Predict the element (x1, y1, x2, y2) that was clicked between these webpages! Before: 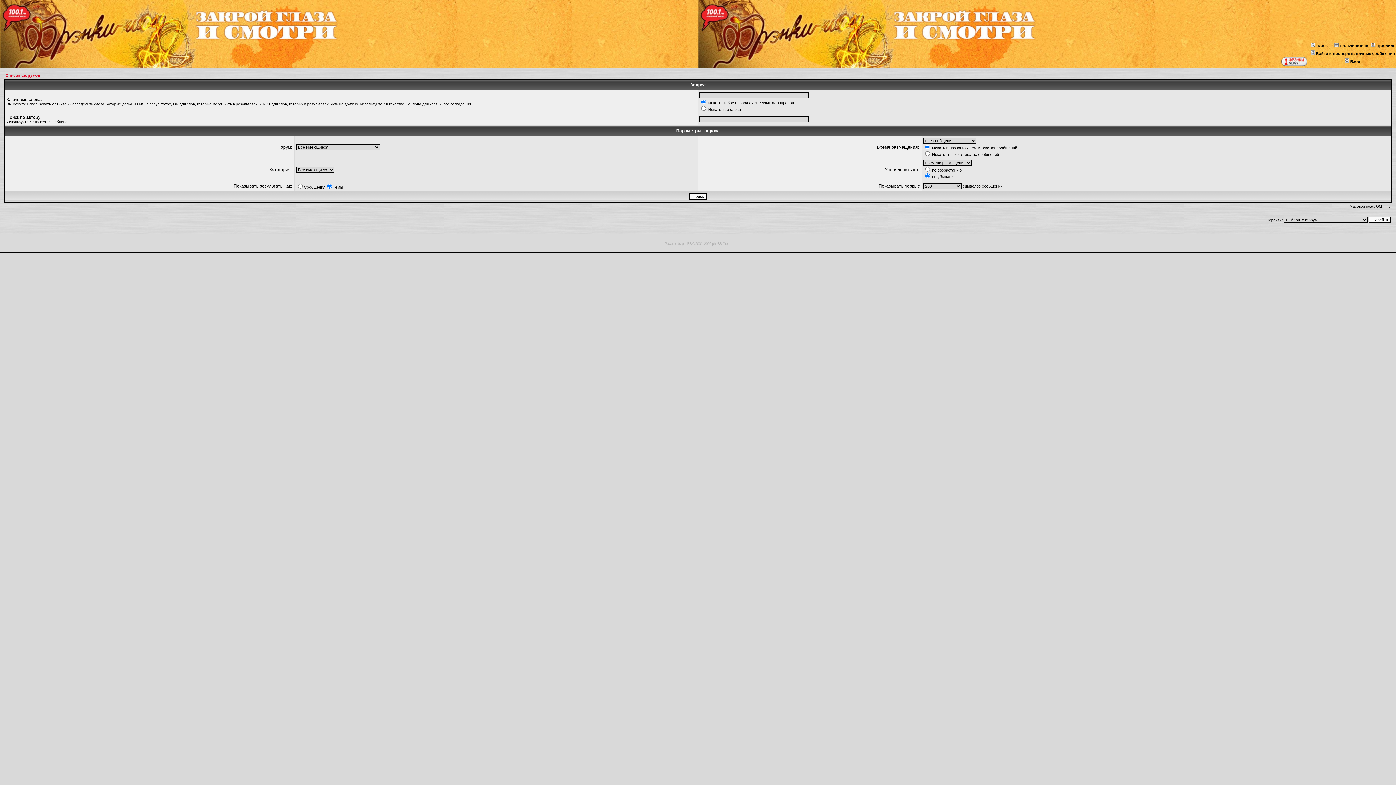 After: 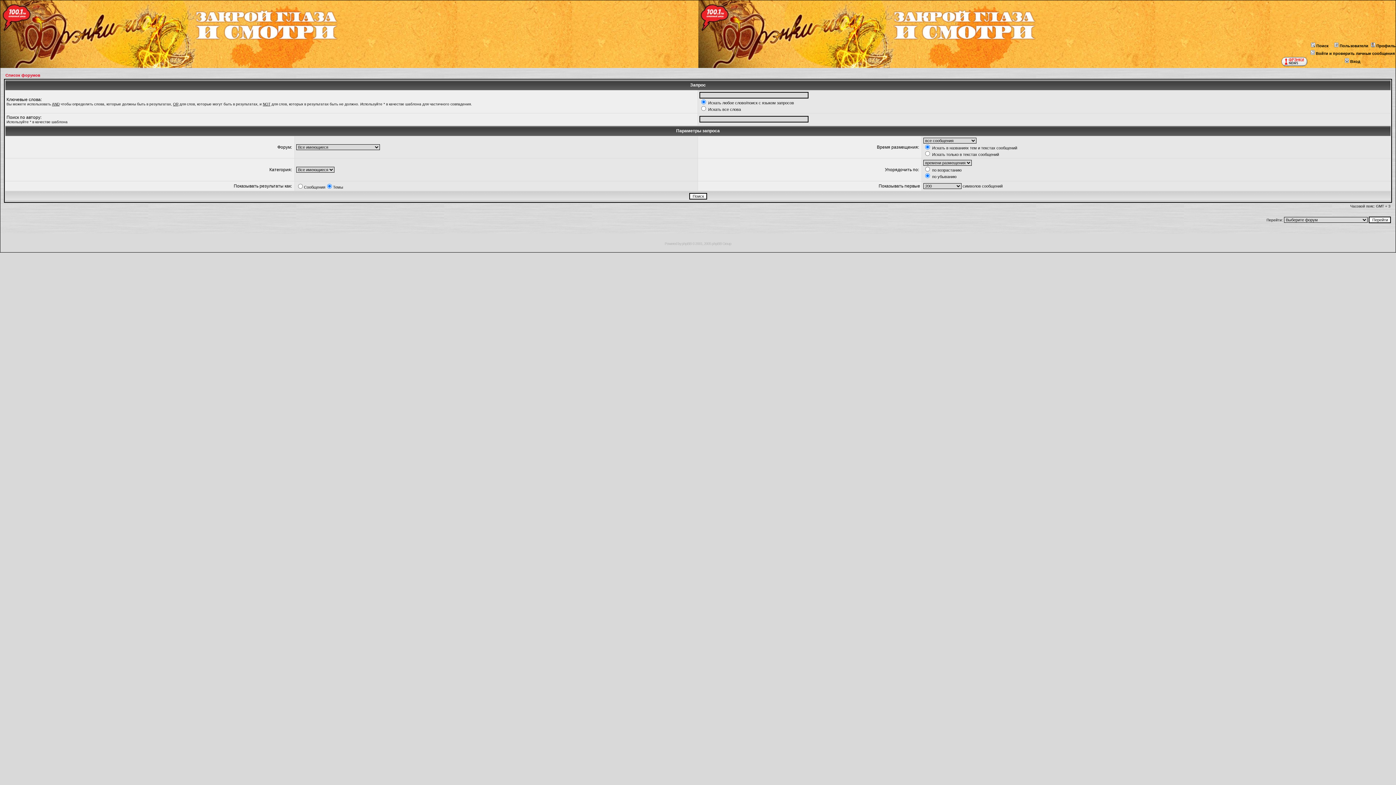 Action: label: Поиск bbox: (1310, 43, 1329, 48)